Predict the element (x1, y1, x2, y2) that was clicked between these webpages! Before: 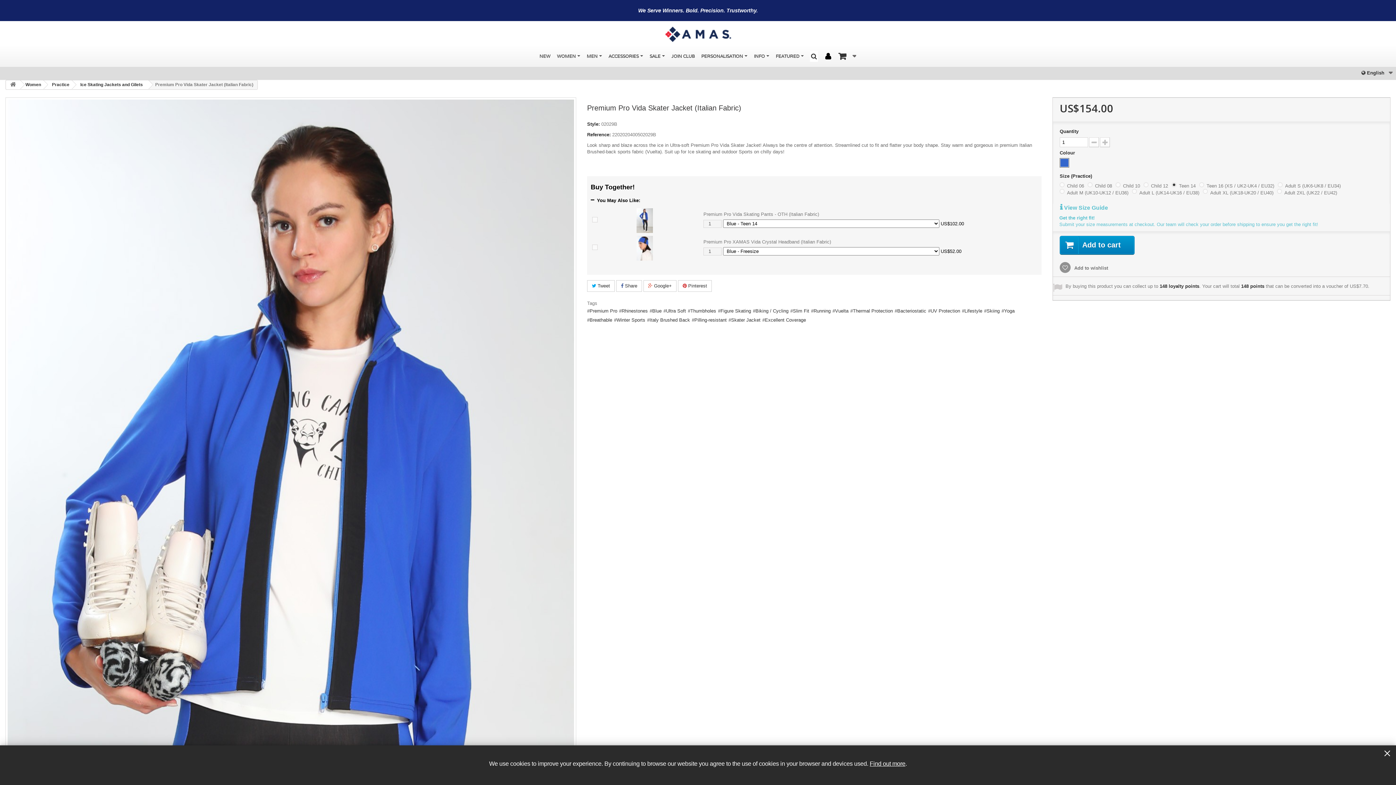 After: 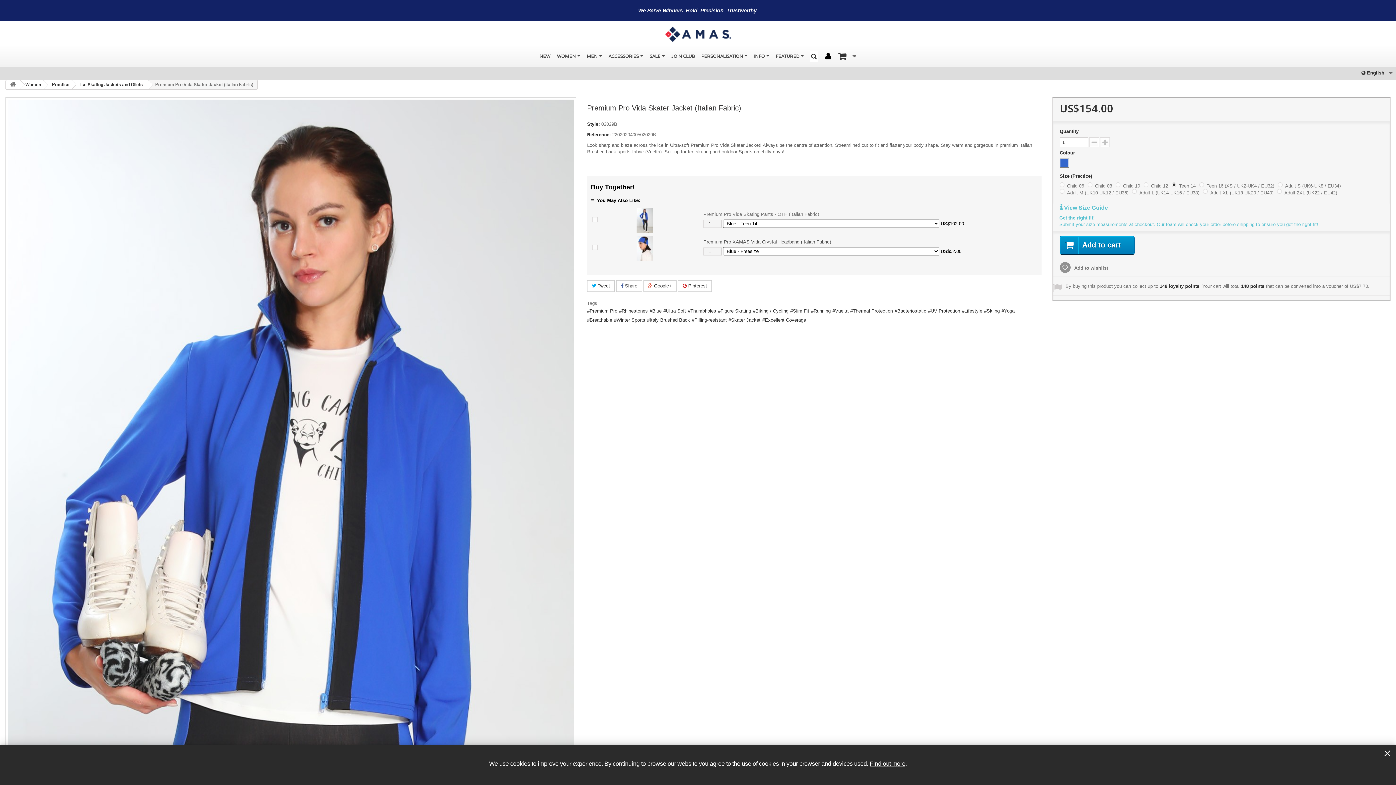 Action: bbox: (703, 239, 831, 244) label: Premium Pro XAMAS Vida Crystal Headband (Italian Fabric)